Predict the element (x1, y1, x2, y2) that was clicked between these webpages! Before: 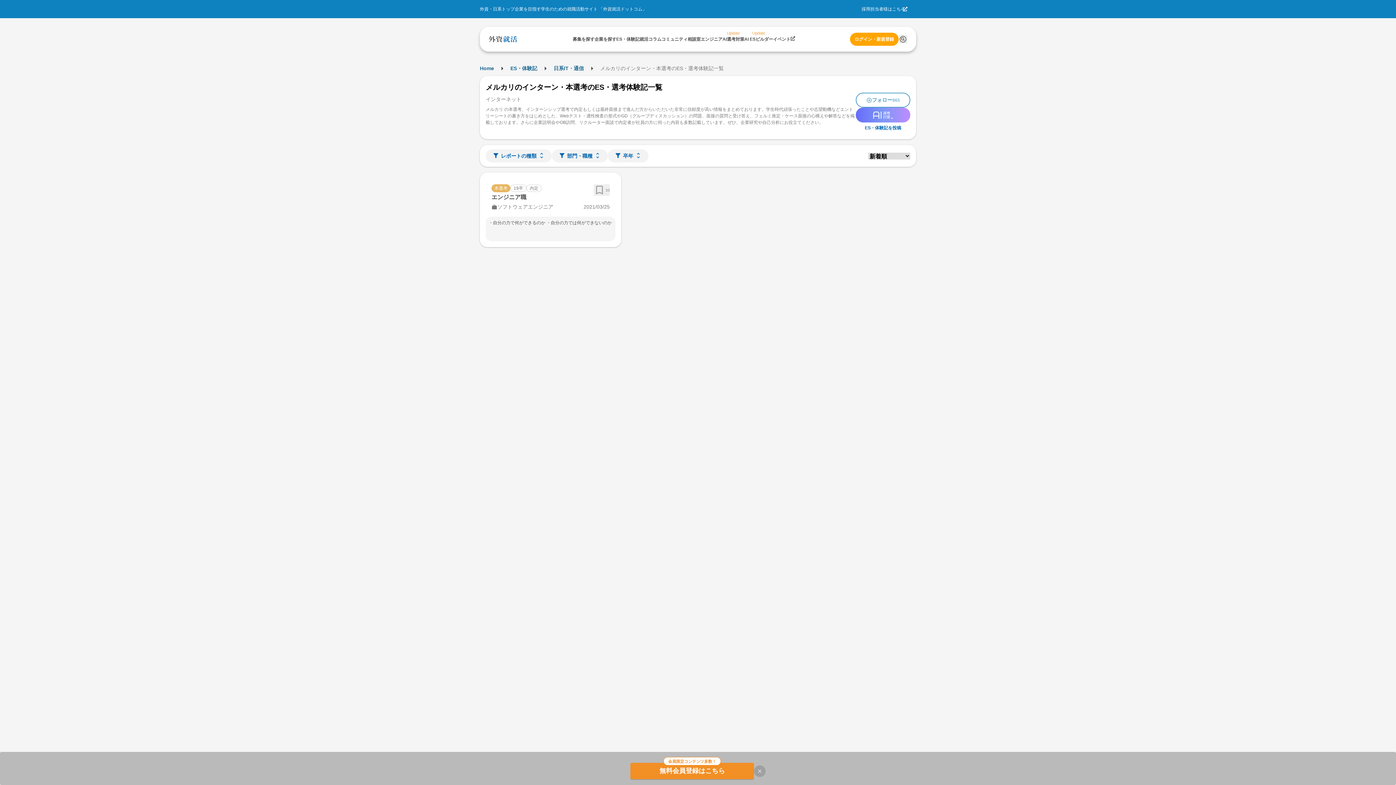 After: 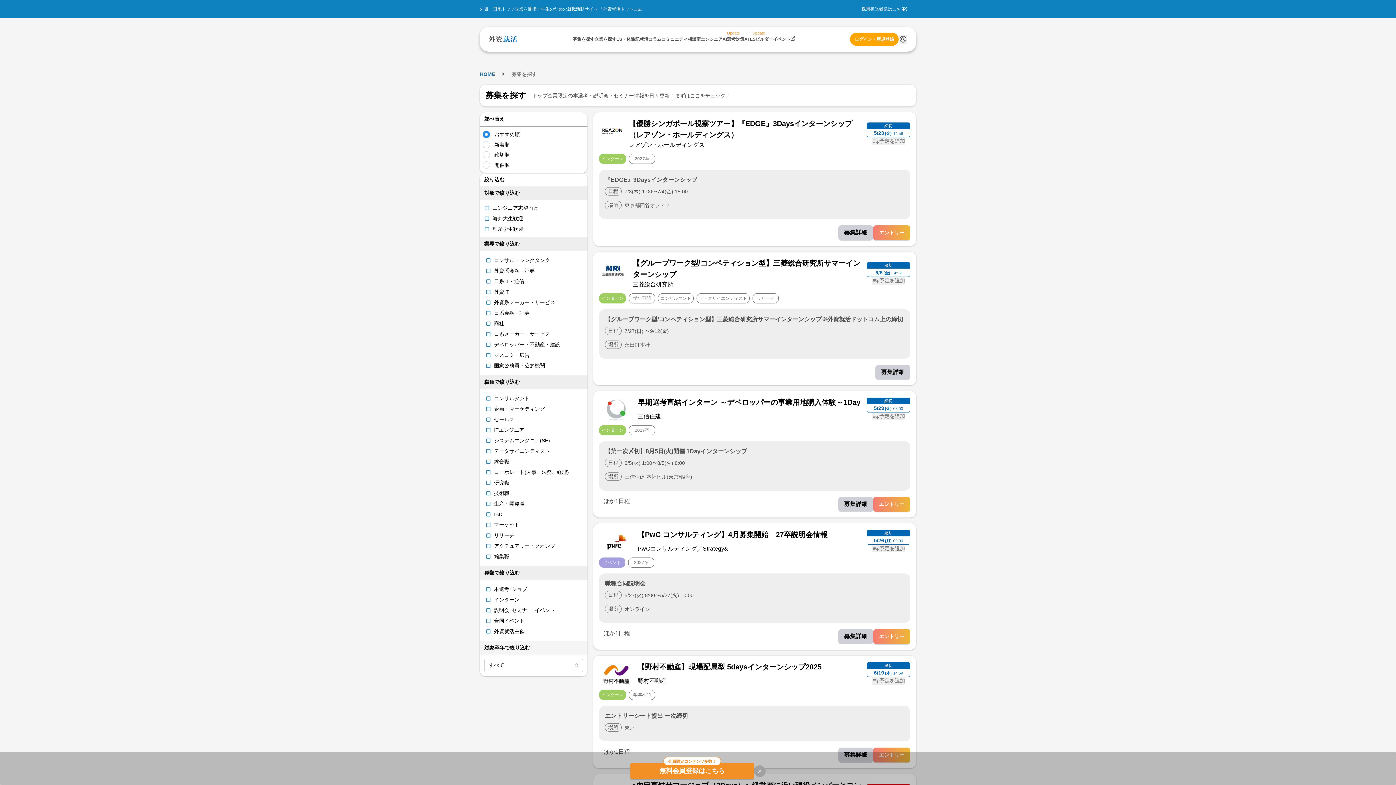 Action: bbox: (572, 36, 594, 41) label: 募集を探す